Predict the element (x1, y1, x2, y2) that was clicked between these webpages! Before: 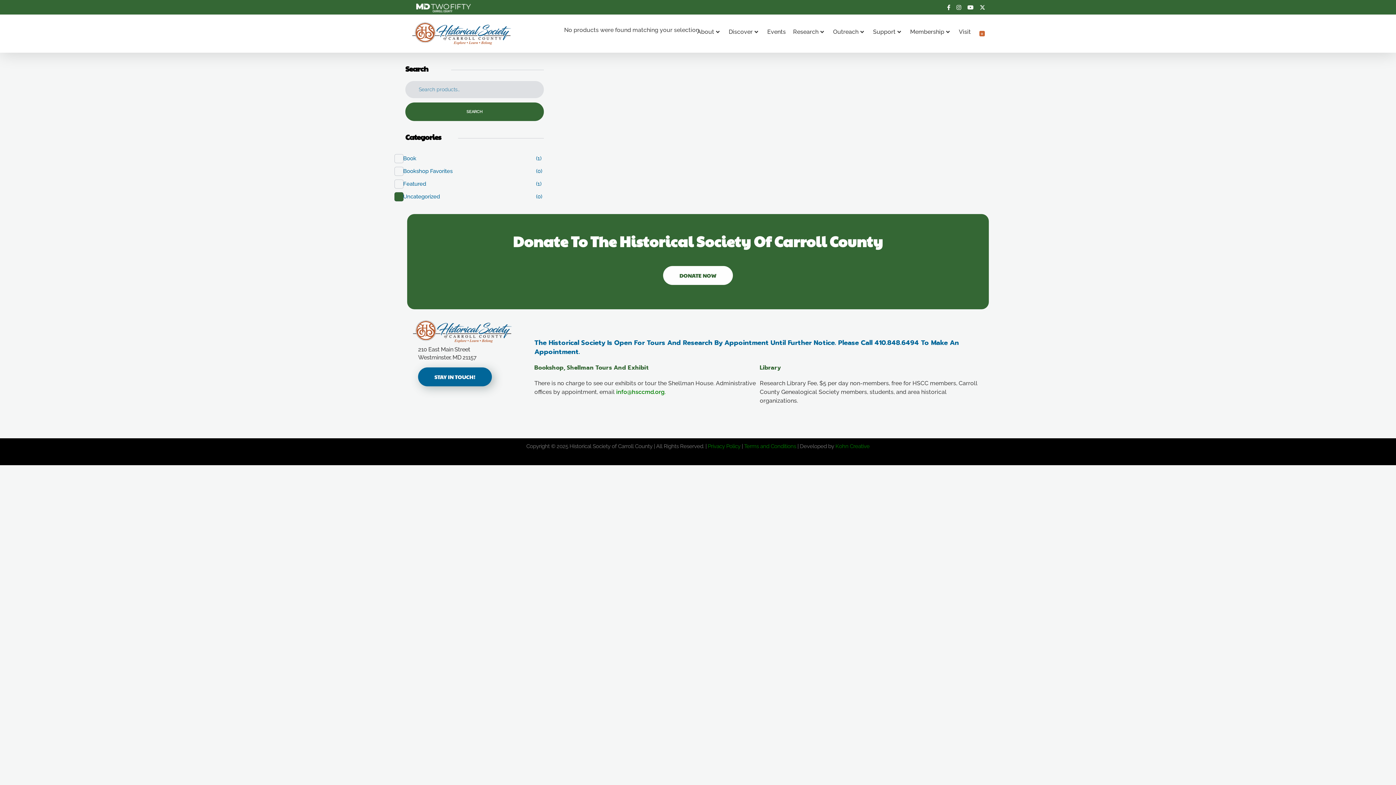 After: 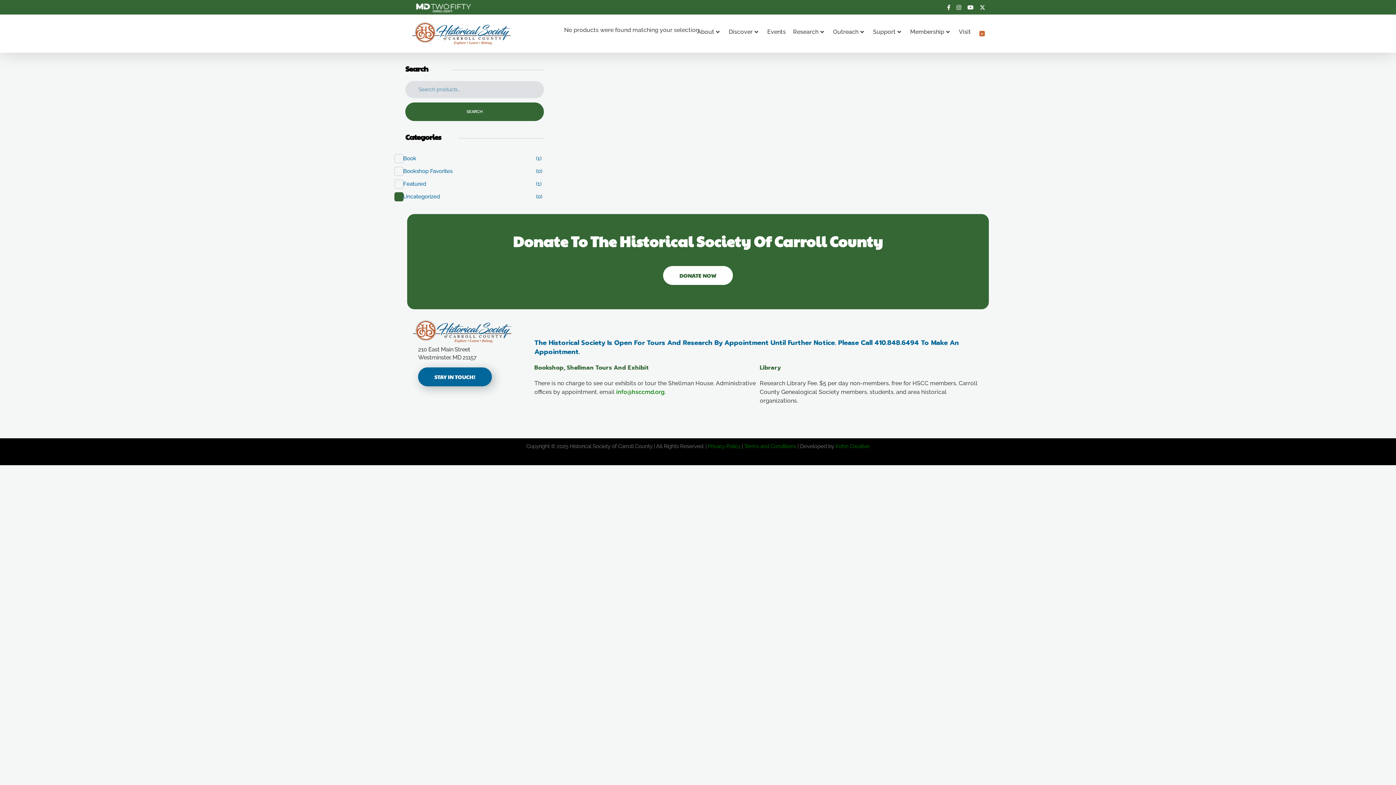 Action: bbox: (410, 192, 440, 200) label: Uncategorized